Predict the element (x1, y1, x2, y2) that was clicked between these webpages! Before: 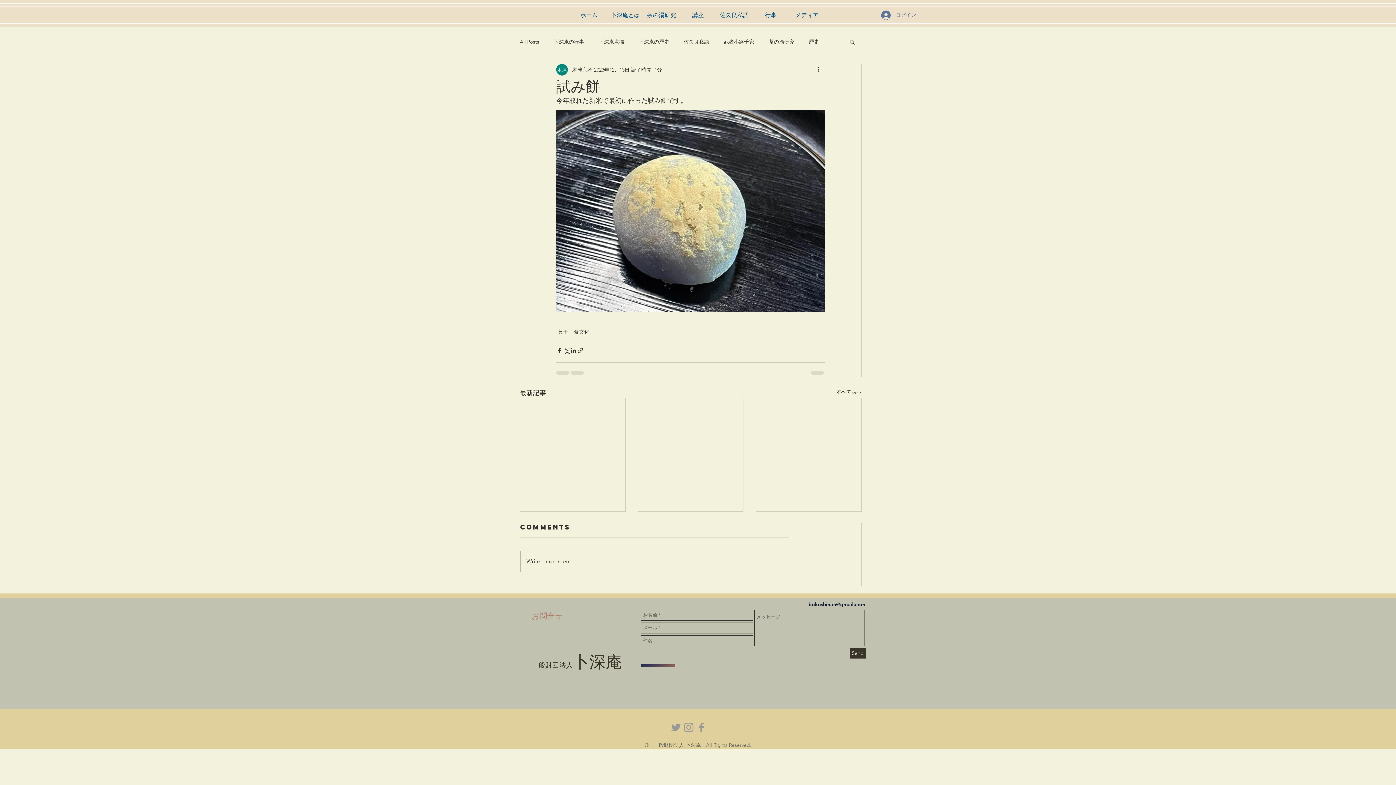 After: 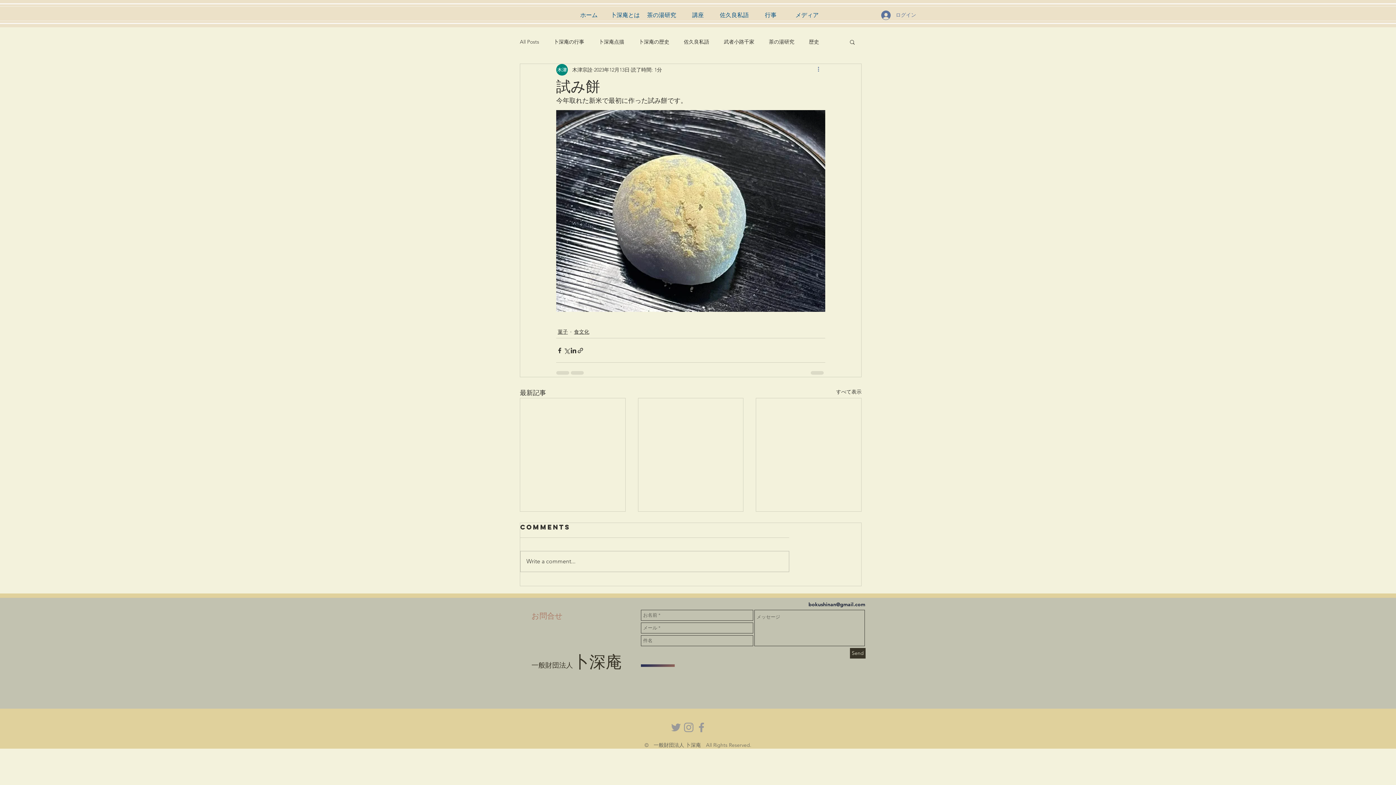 Action: label: その他のアクション bbox: (816, 65, 825, 74)